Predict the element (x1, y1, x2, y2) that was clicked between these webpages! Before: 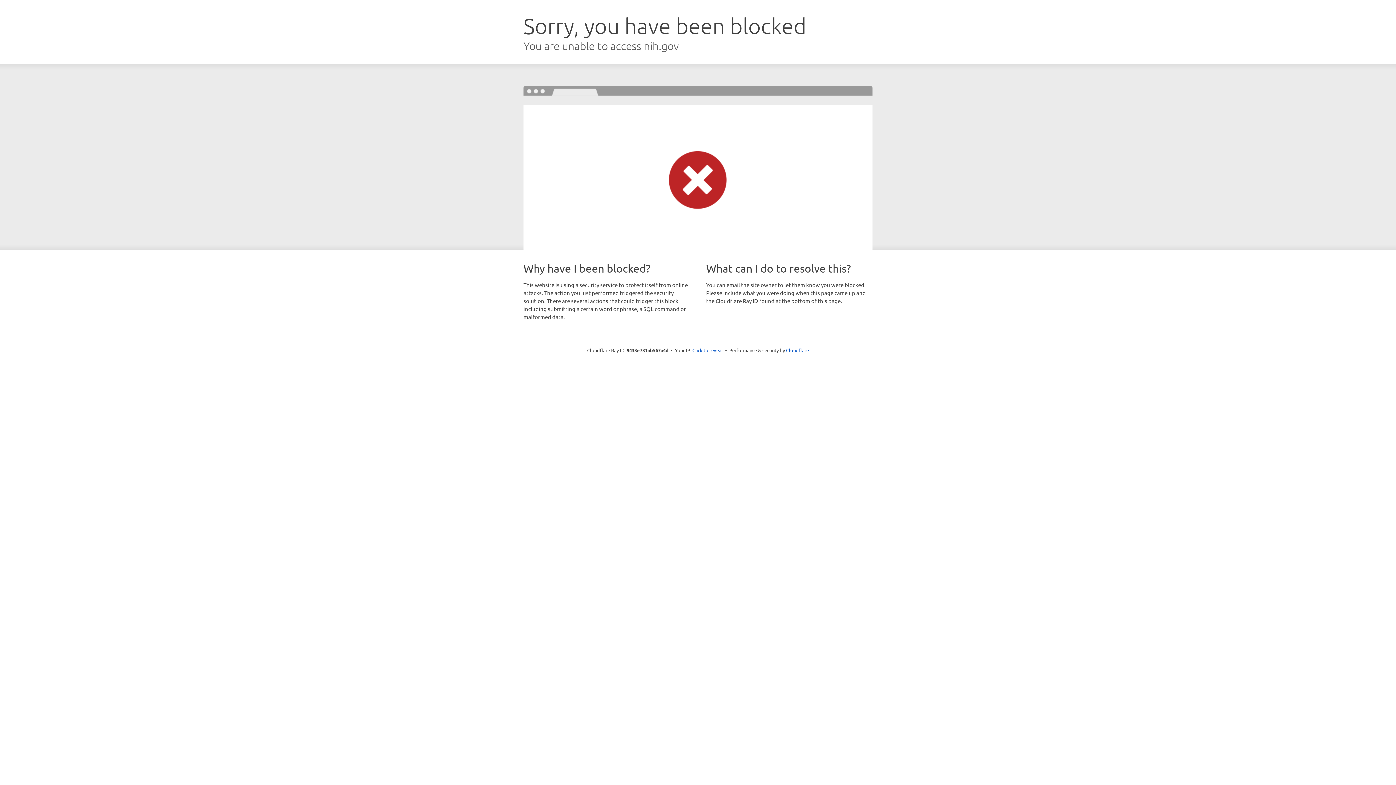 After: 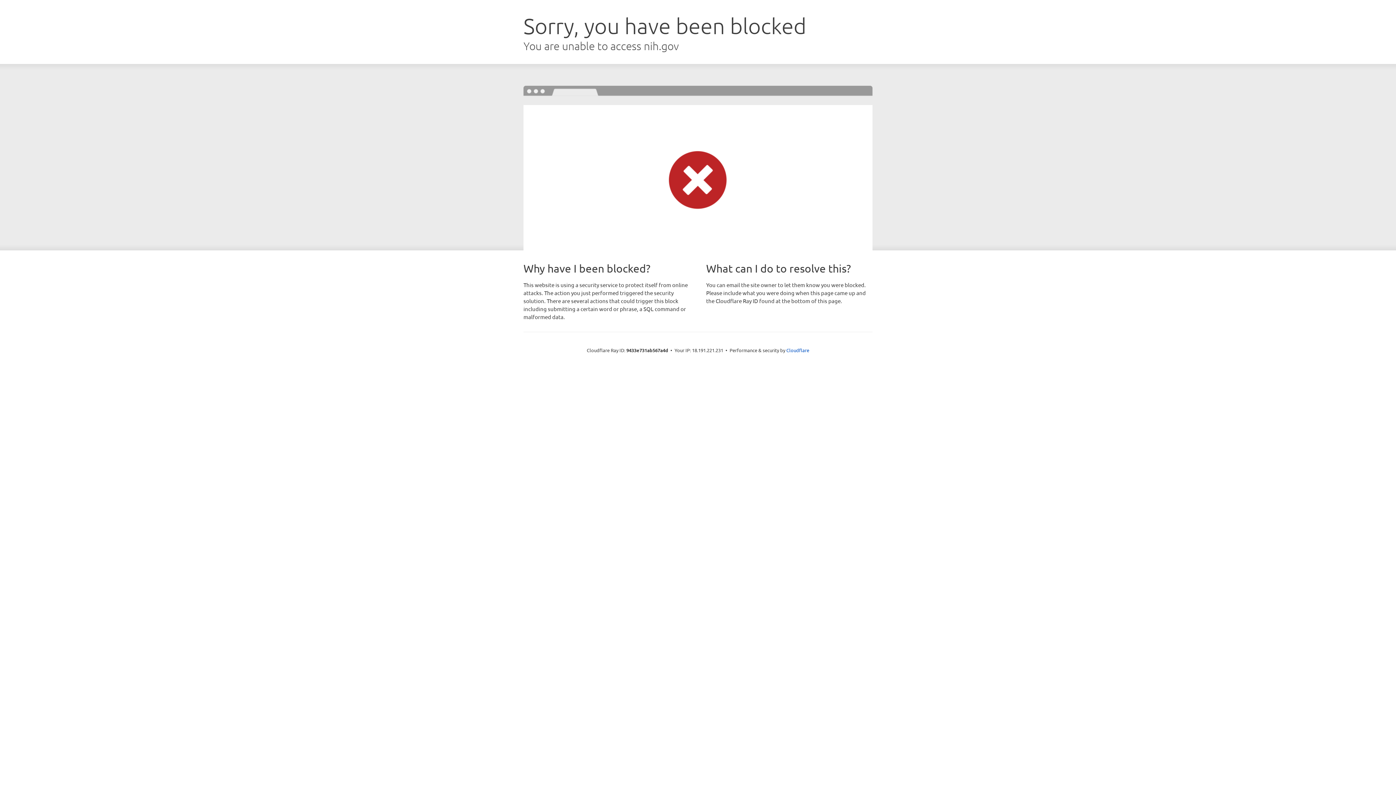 Action: label: Click to reveal bbox: (692, 346, 723, 353)